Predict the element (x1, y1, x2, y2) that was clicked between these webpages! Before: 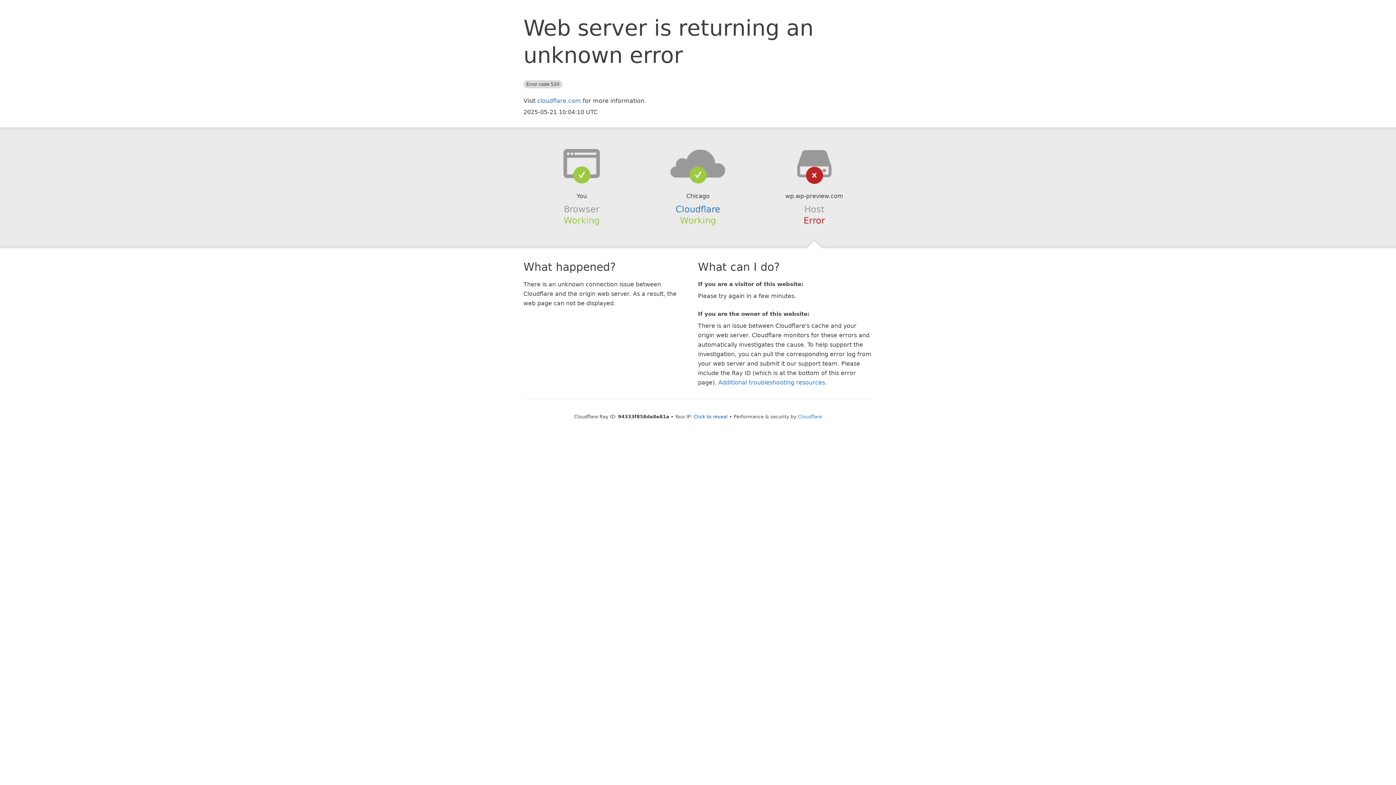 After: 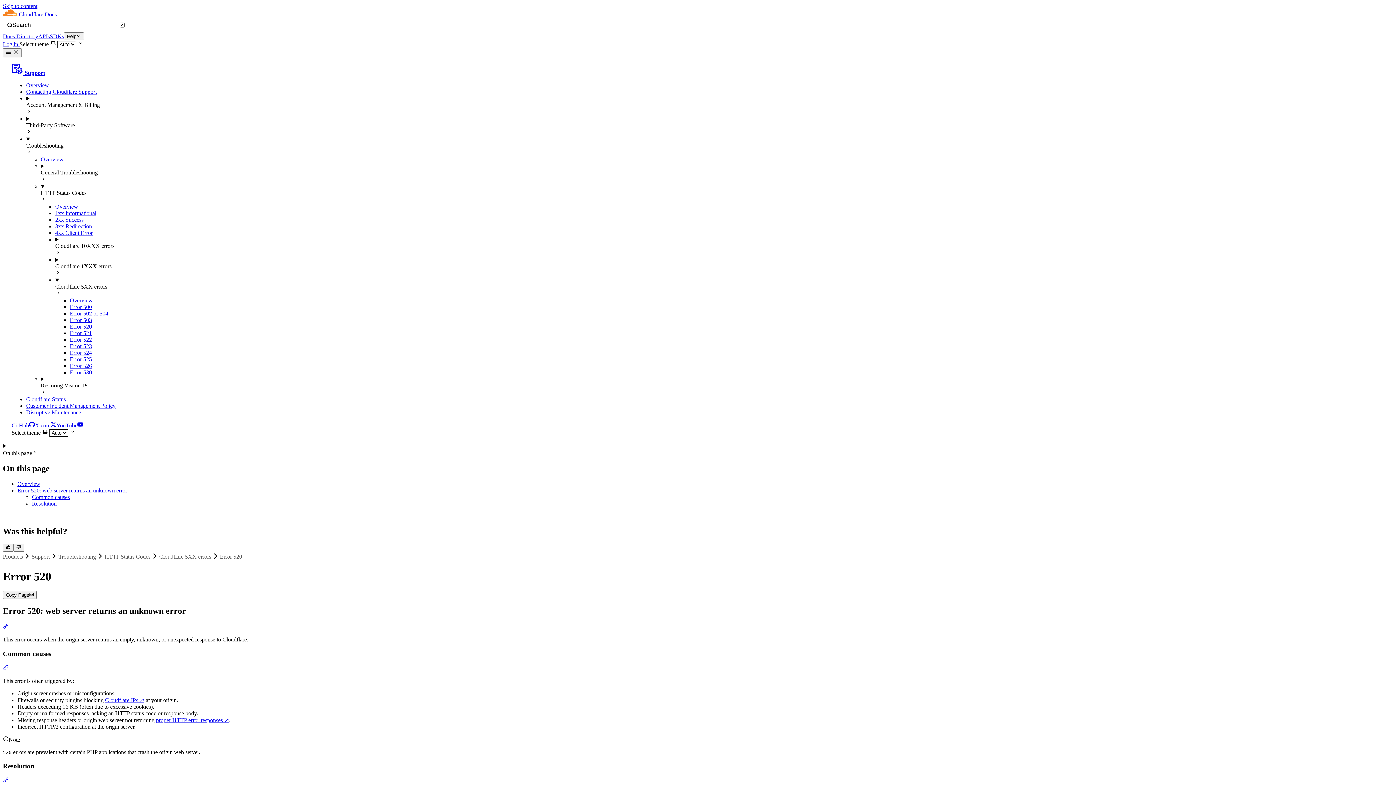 Action: label: Additional troubleshooting resources bbox: (718, 379, 825, 386)